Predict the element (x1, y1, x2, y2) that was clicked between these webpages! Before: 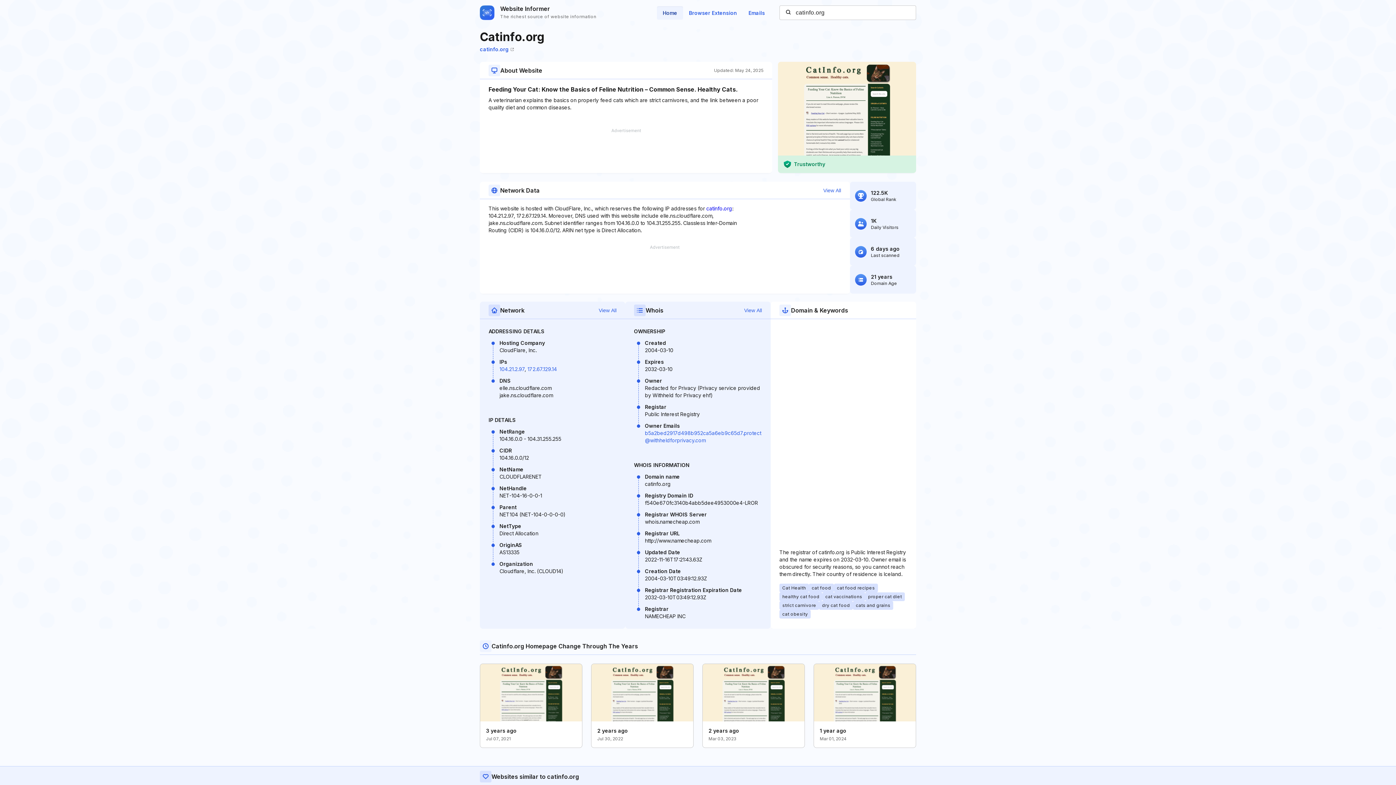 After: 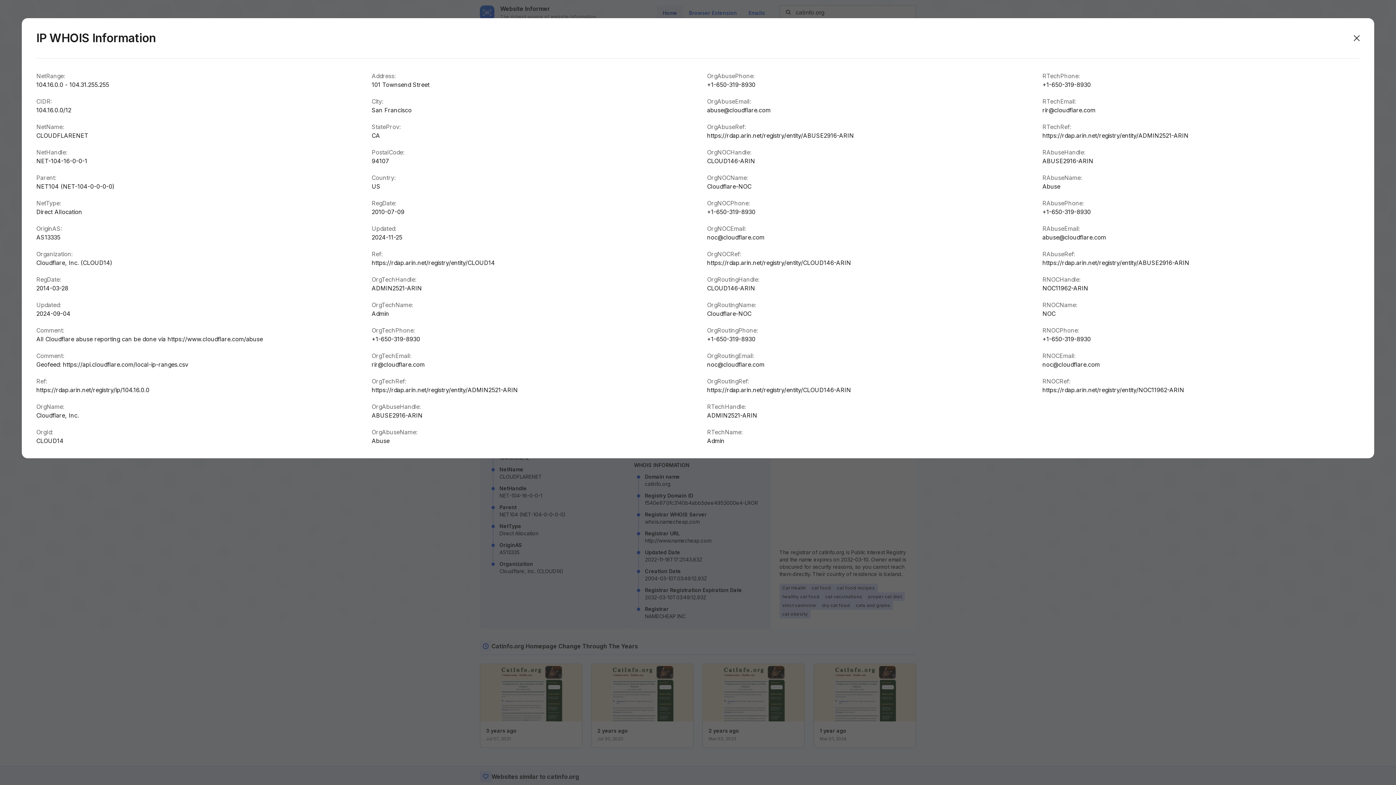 Action: label: View All bbox: (598, 306, 616, 314)